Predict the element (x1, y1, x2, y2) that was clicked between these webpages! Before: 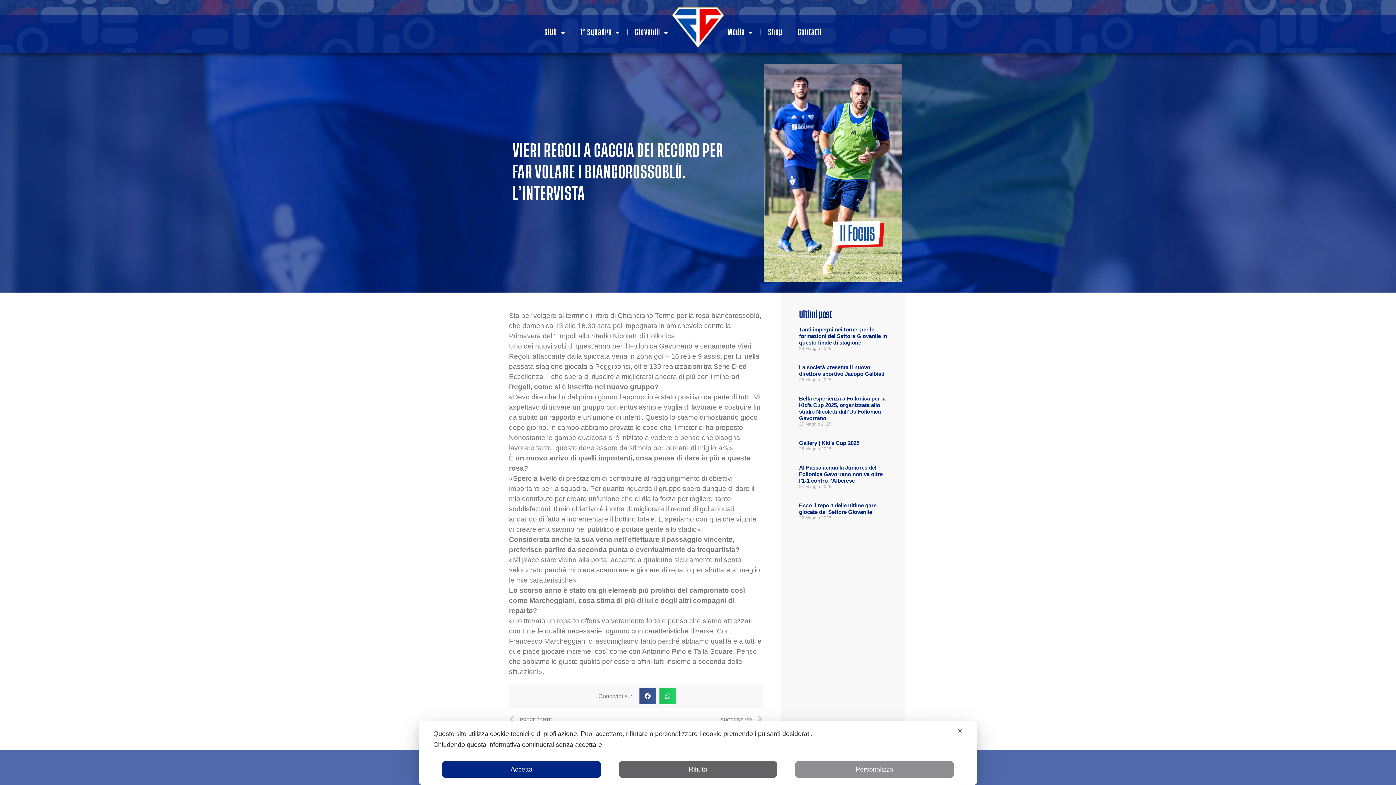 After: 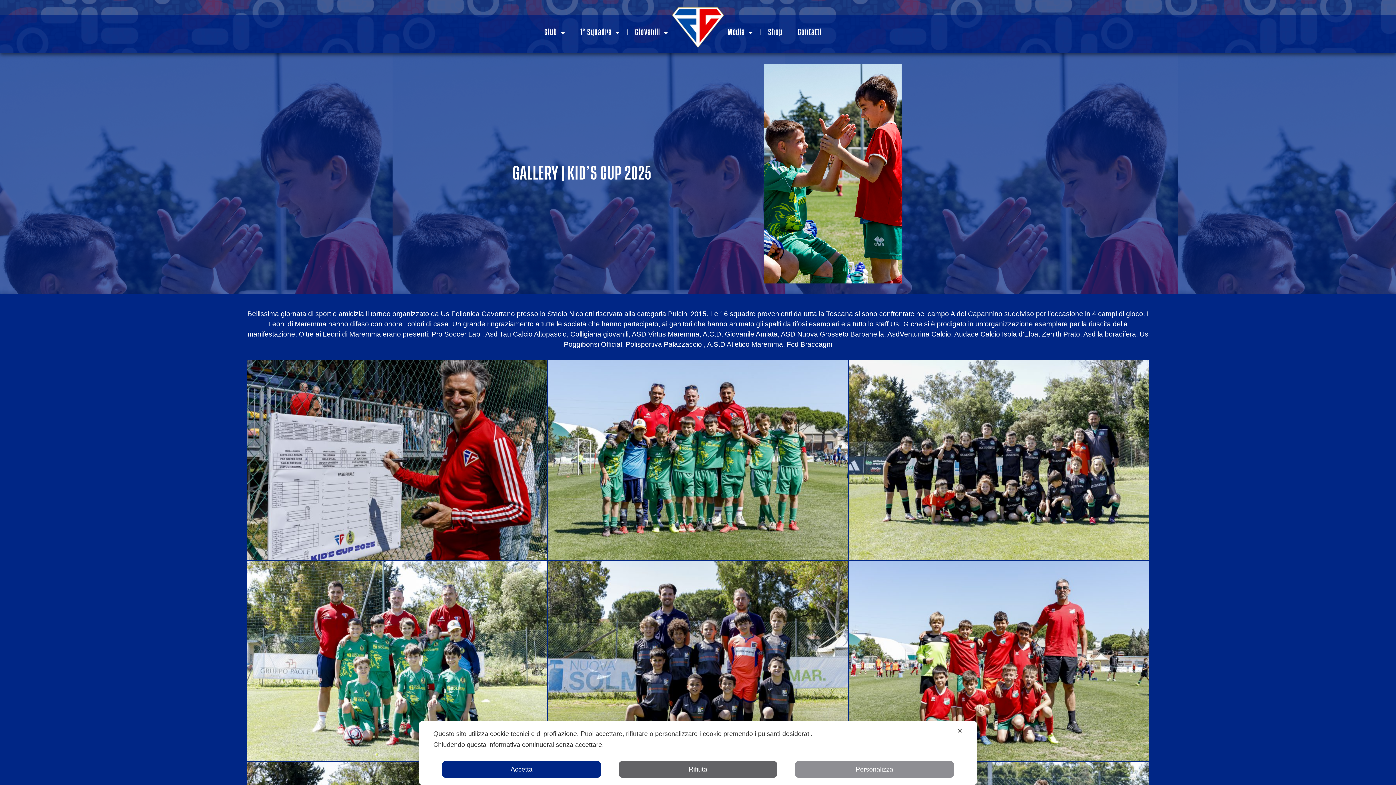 Action: bbox: (799, 439, 859, 446) label: Gallery | Kid’s Cup 2025